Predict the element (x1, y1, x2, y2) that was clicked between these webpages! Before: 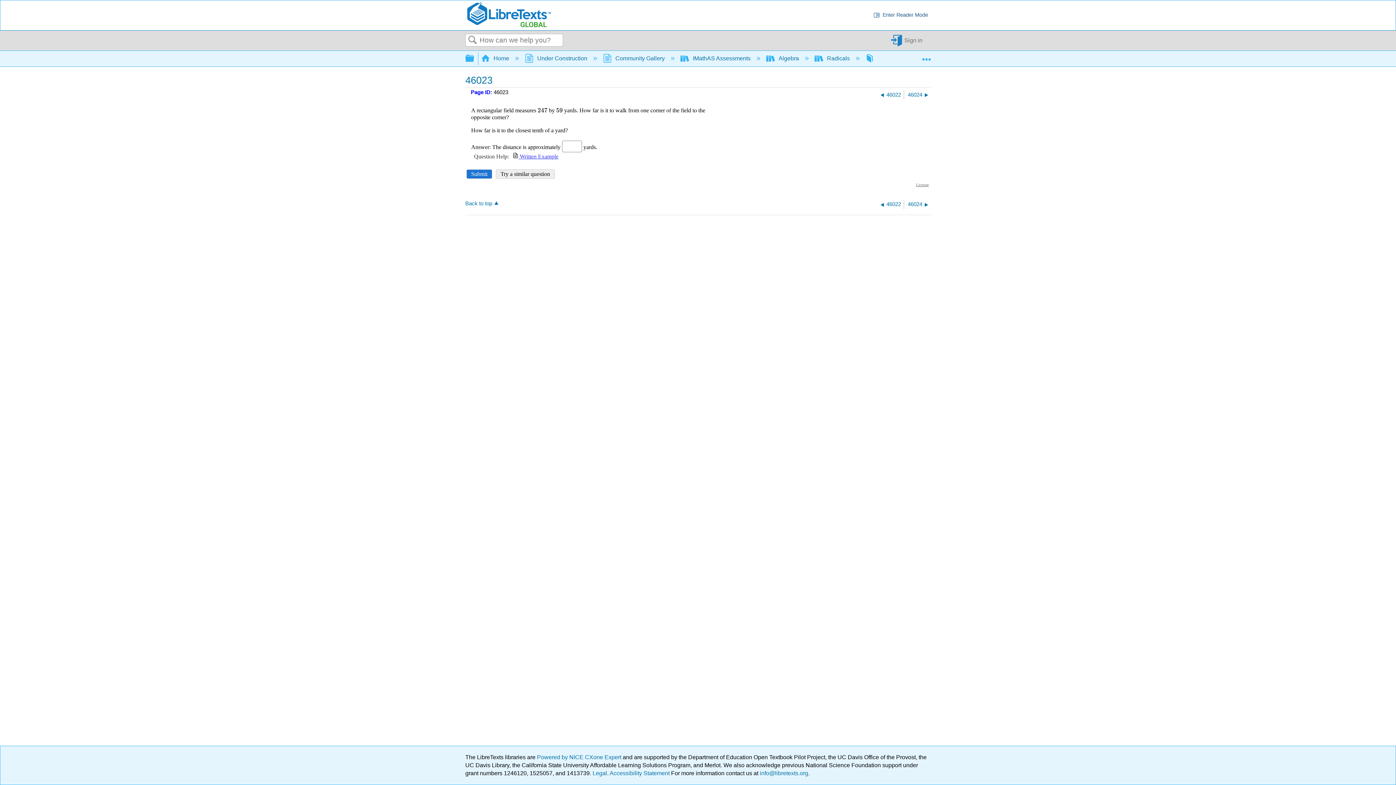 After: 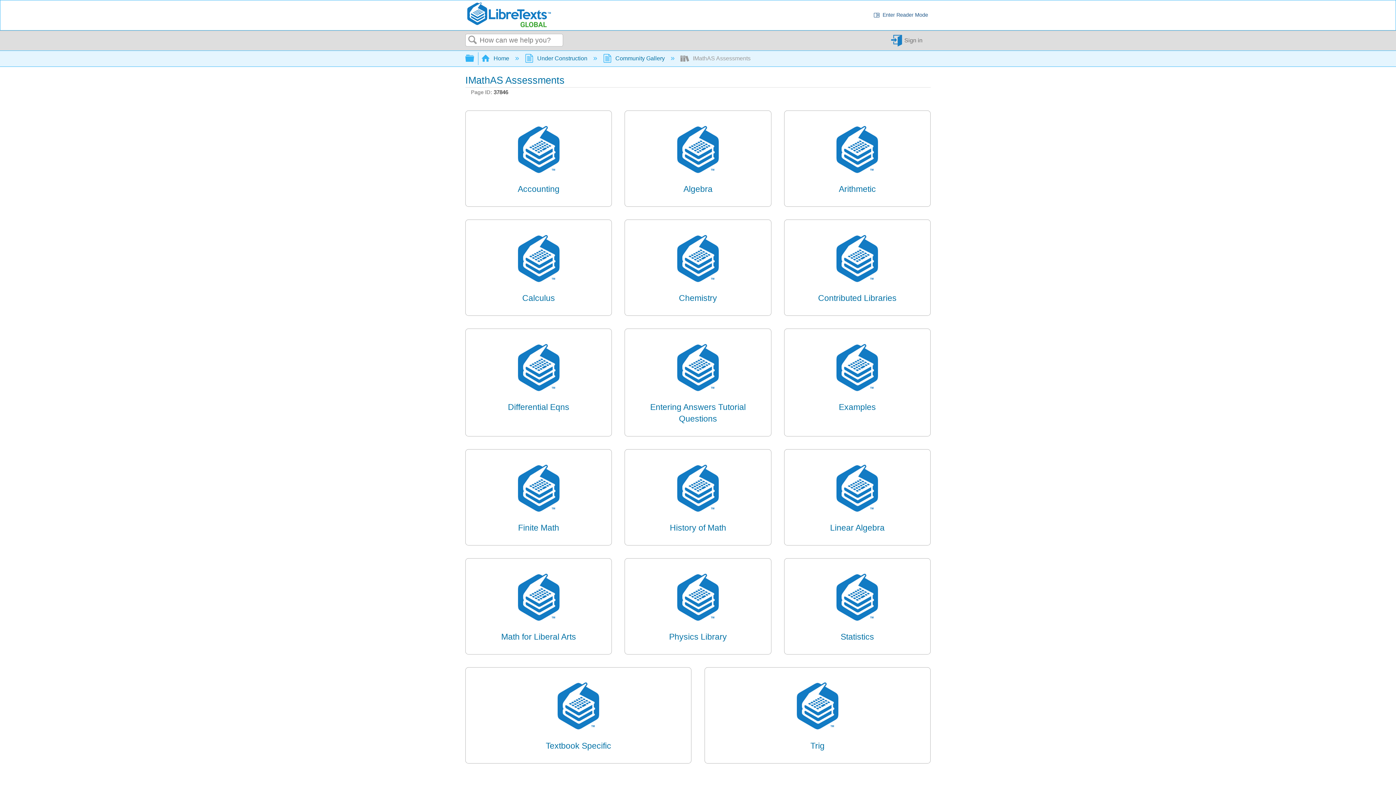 Action: label:  IMathAS Assessments  bbox: (680, 55, 752, 61)